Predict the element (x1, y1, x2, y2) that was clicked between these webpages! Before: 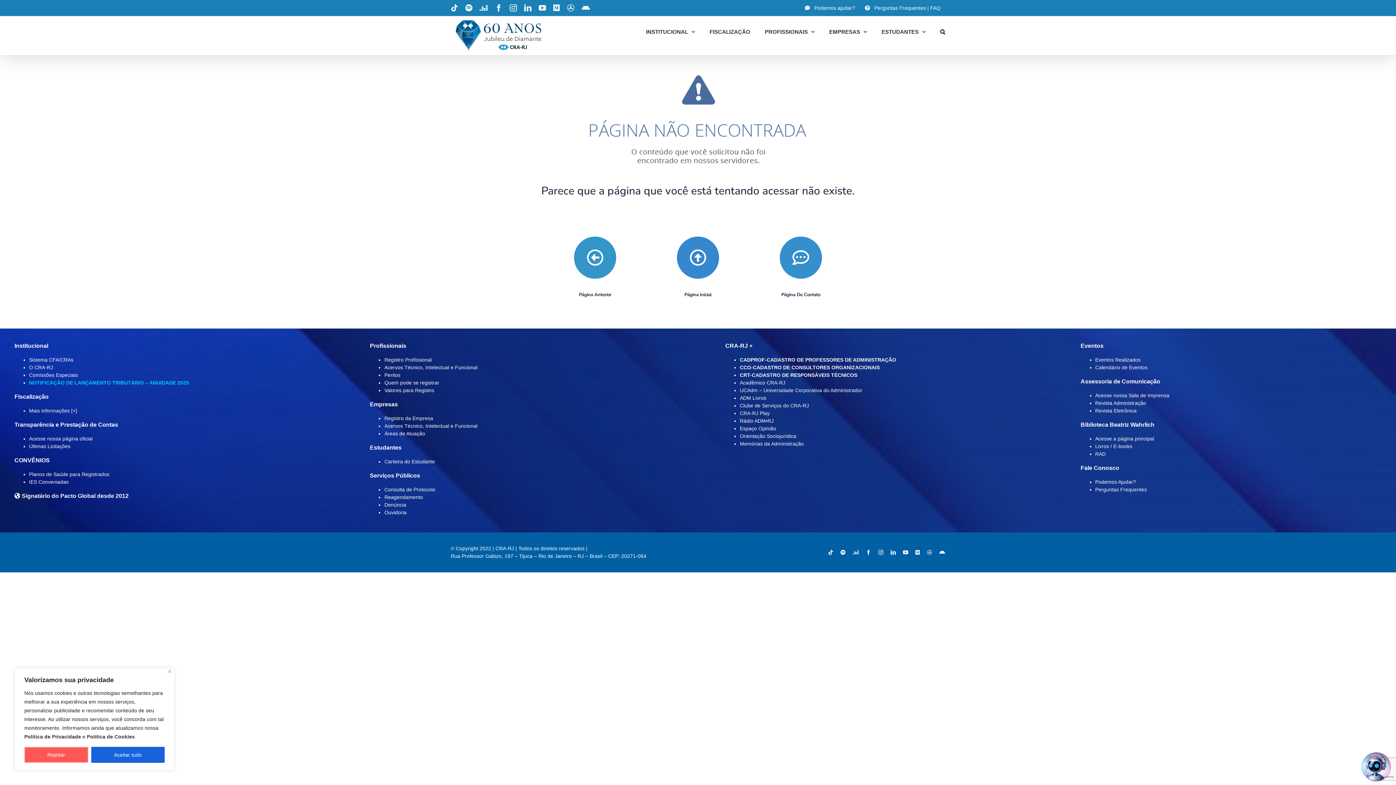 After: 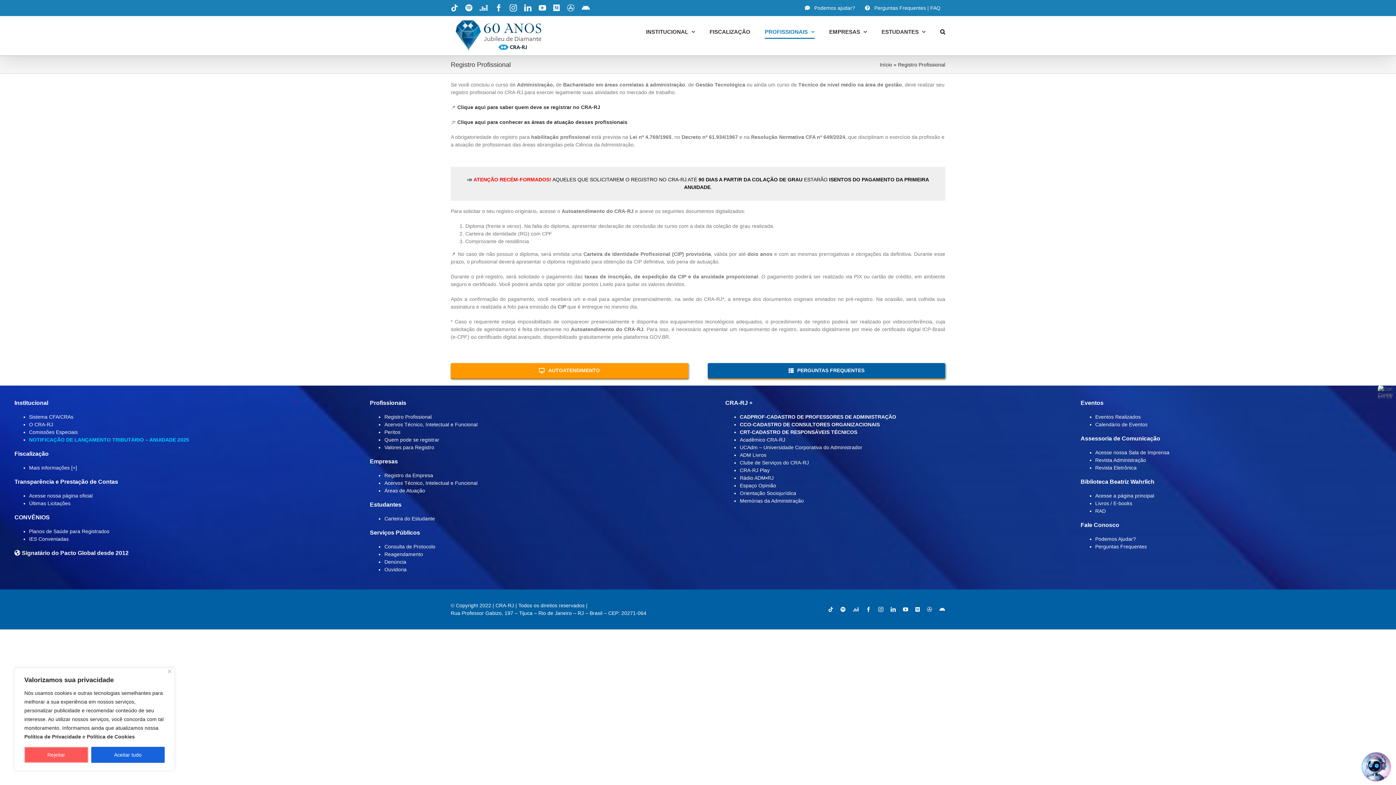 Action: label: Registro Profissional bbox: (384, 357, 431, 362)